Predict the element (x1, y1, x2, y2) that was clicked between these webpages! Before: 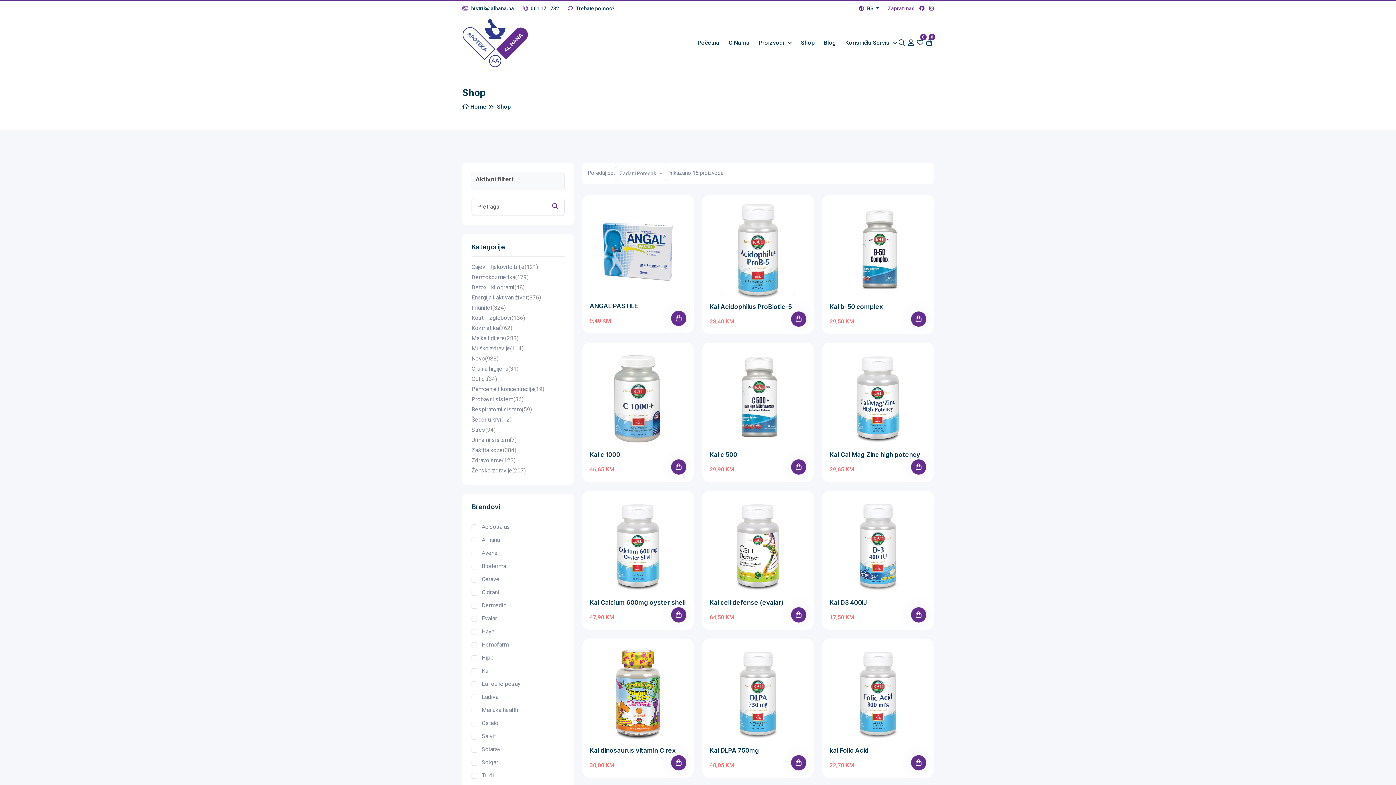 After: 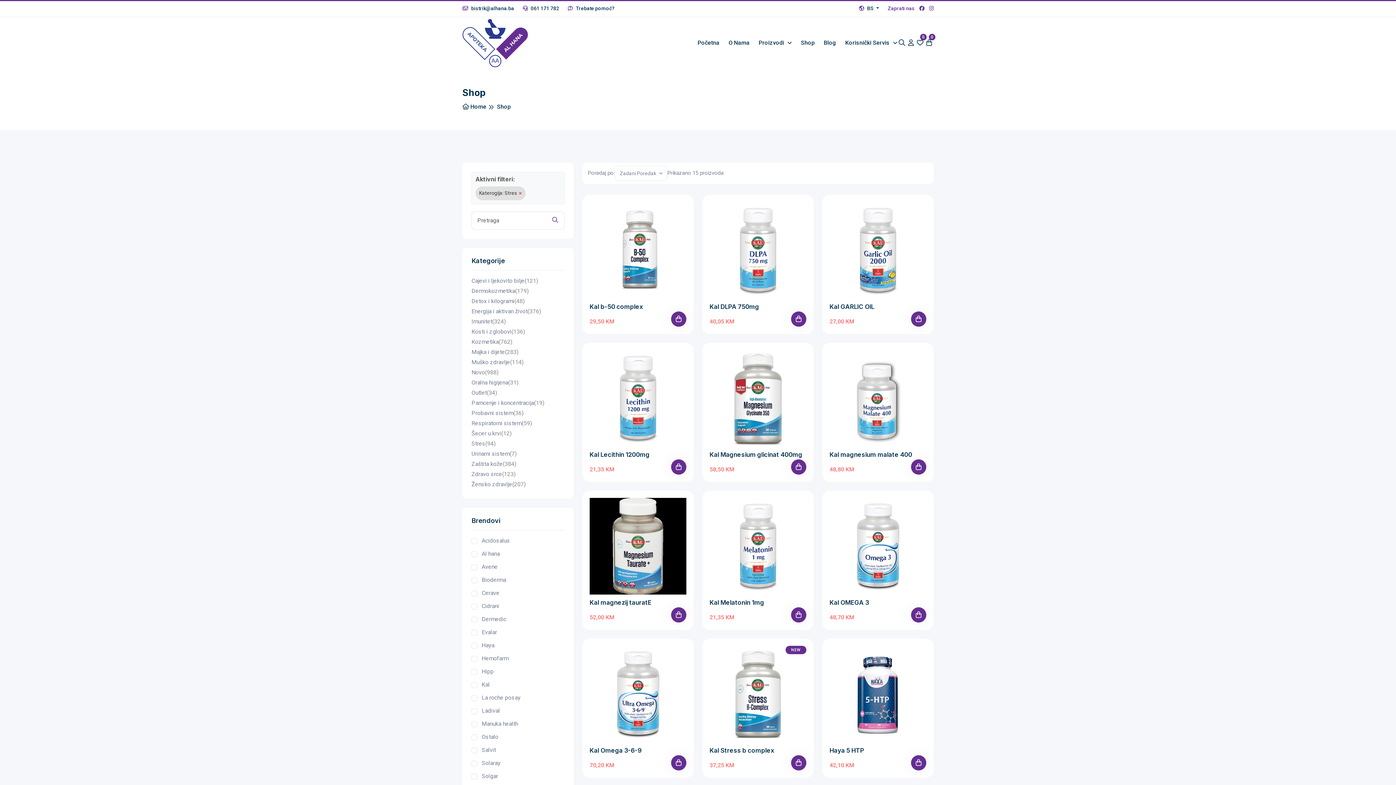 Action: label: Stres
(94) bbox: (471, 425, 495, 435)